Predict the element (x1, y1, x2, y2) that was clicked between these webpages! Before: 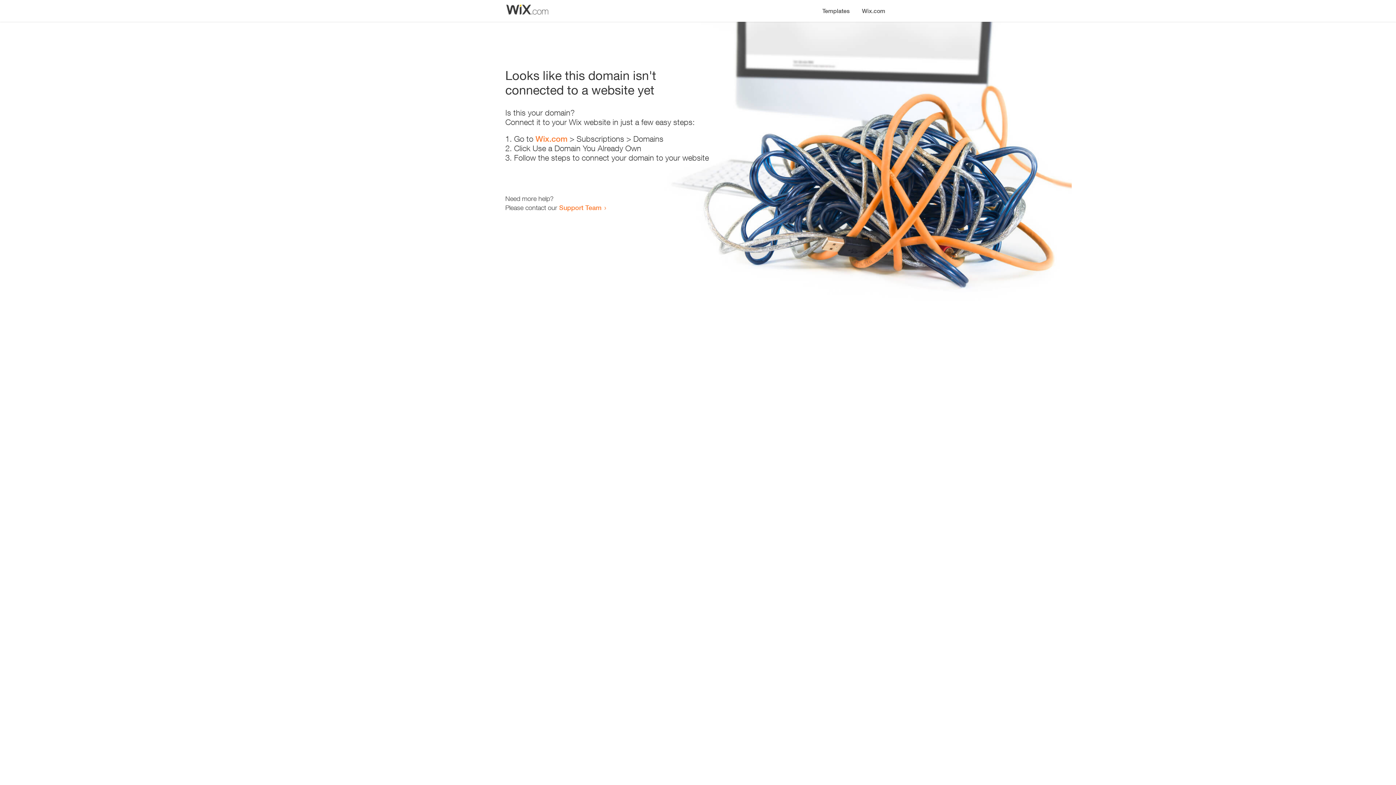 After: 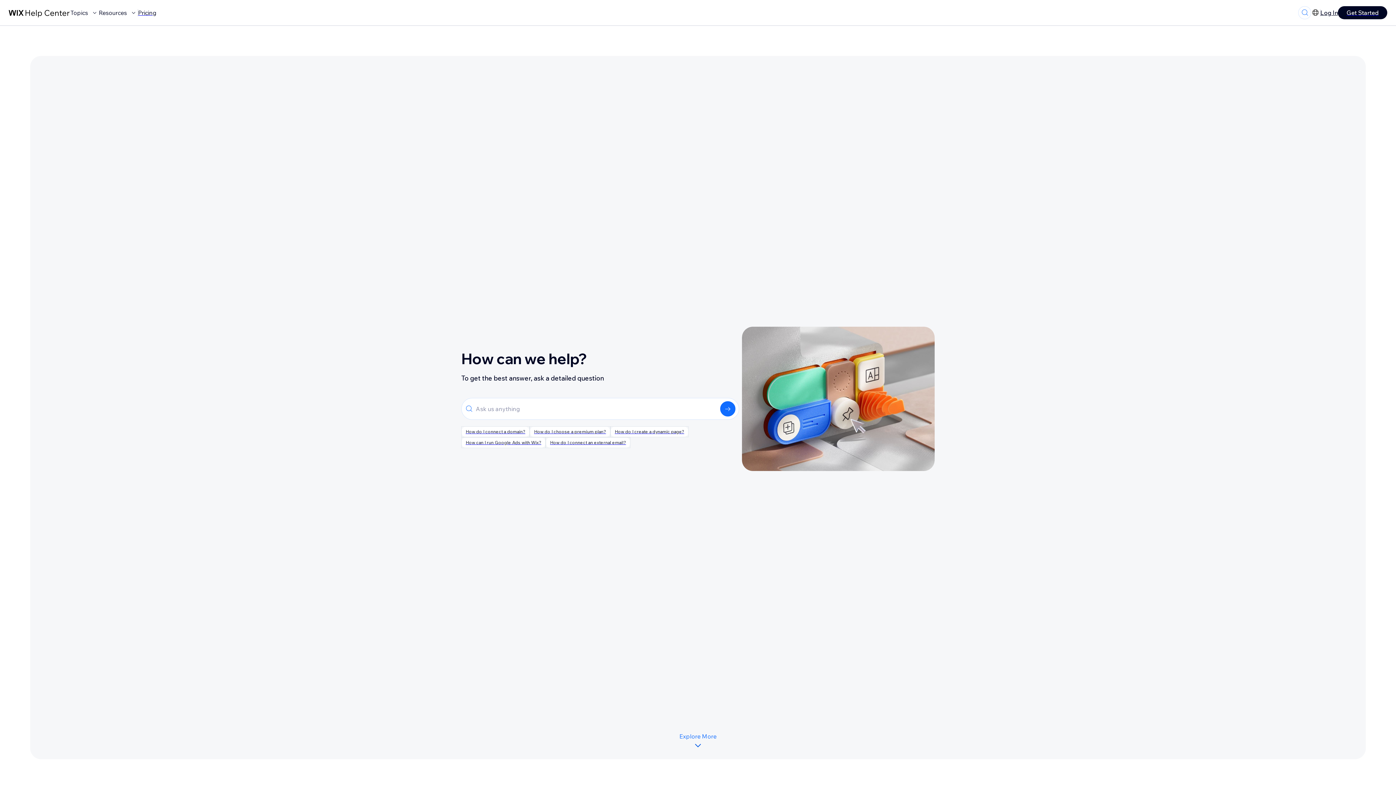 Action: bbox: (559, 203, 601, 211) label: Support Team